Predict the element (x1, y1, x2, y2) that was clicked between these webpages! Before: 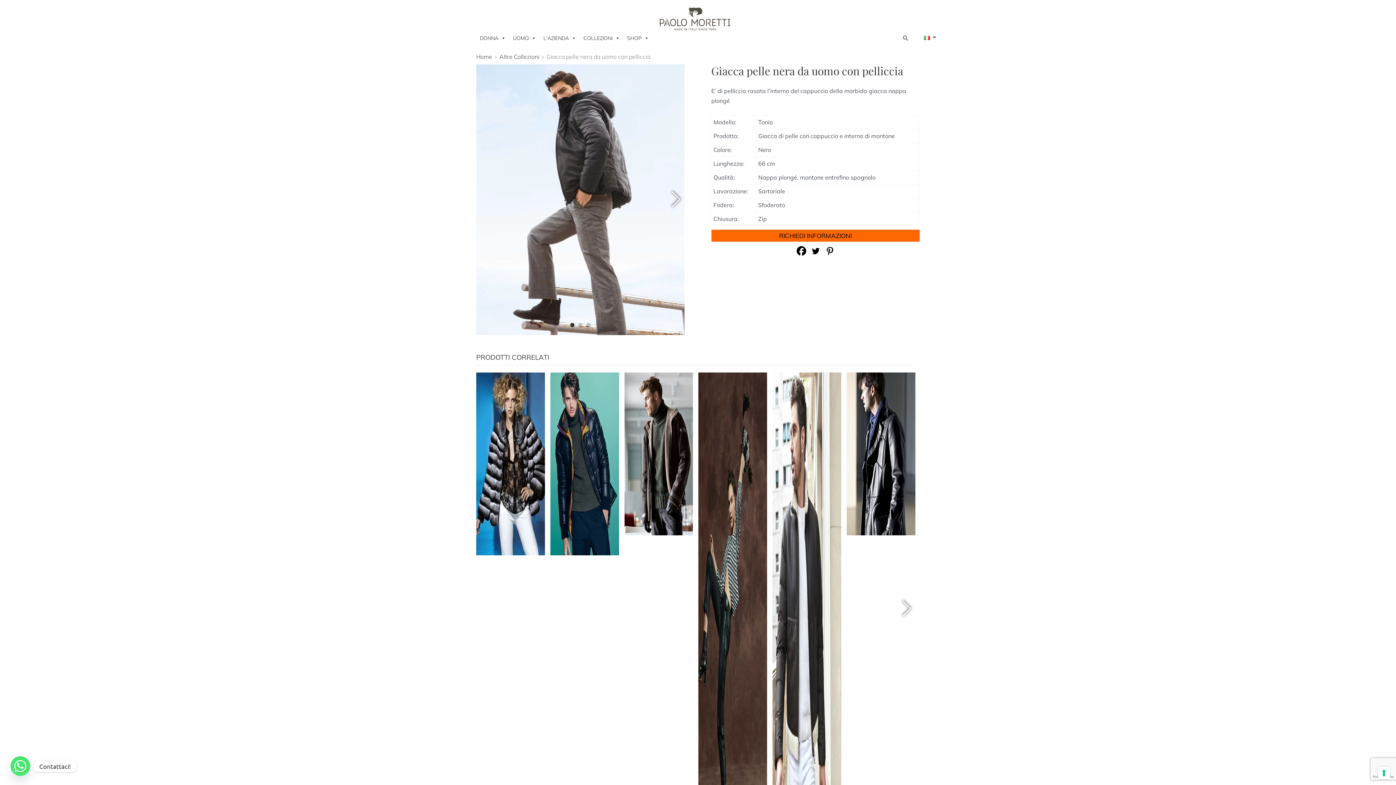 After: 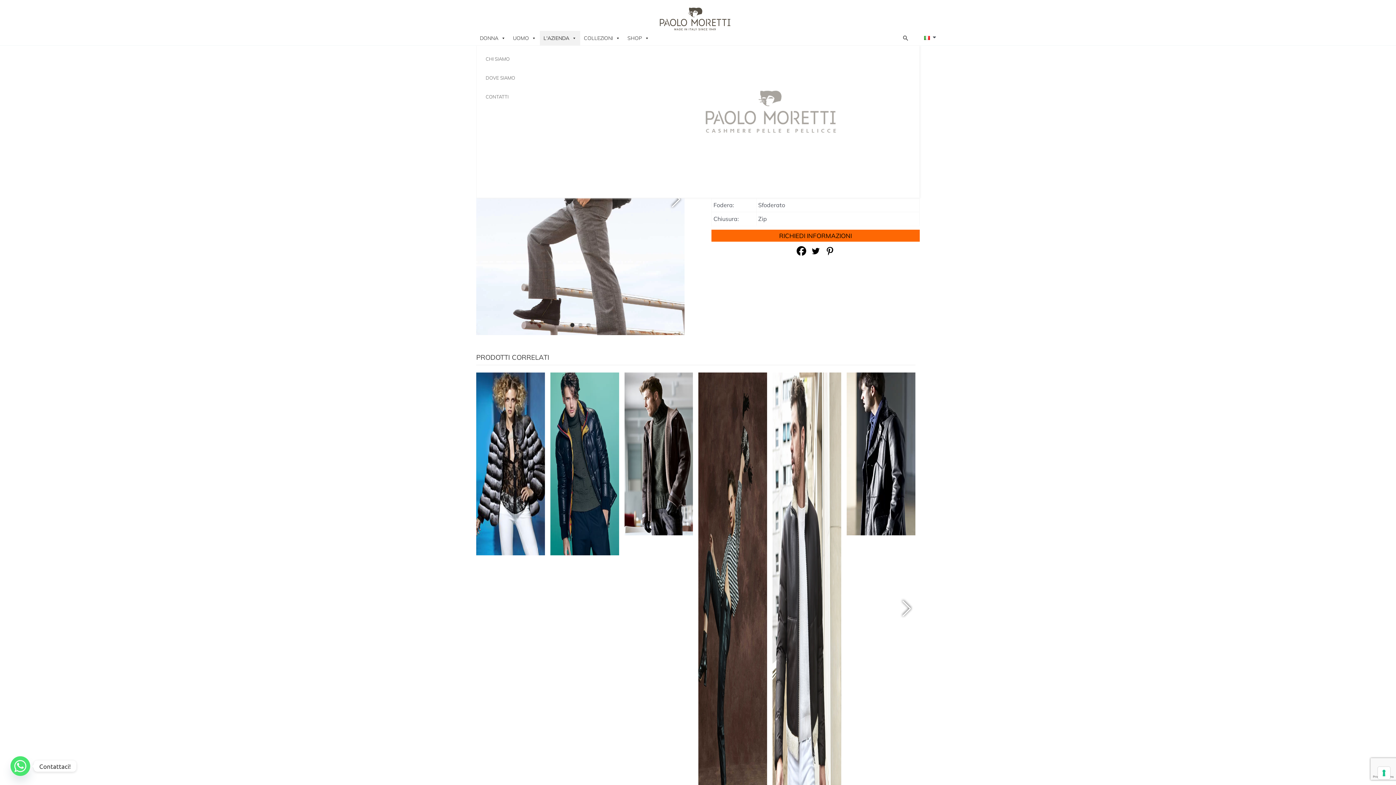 Action: label: L'AZIENDA bbox: (540, 30, 580, 45)